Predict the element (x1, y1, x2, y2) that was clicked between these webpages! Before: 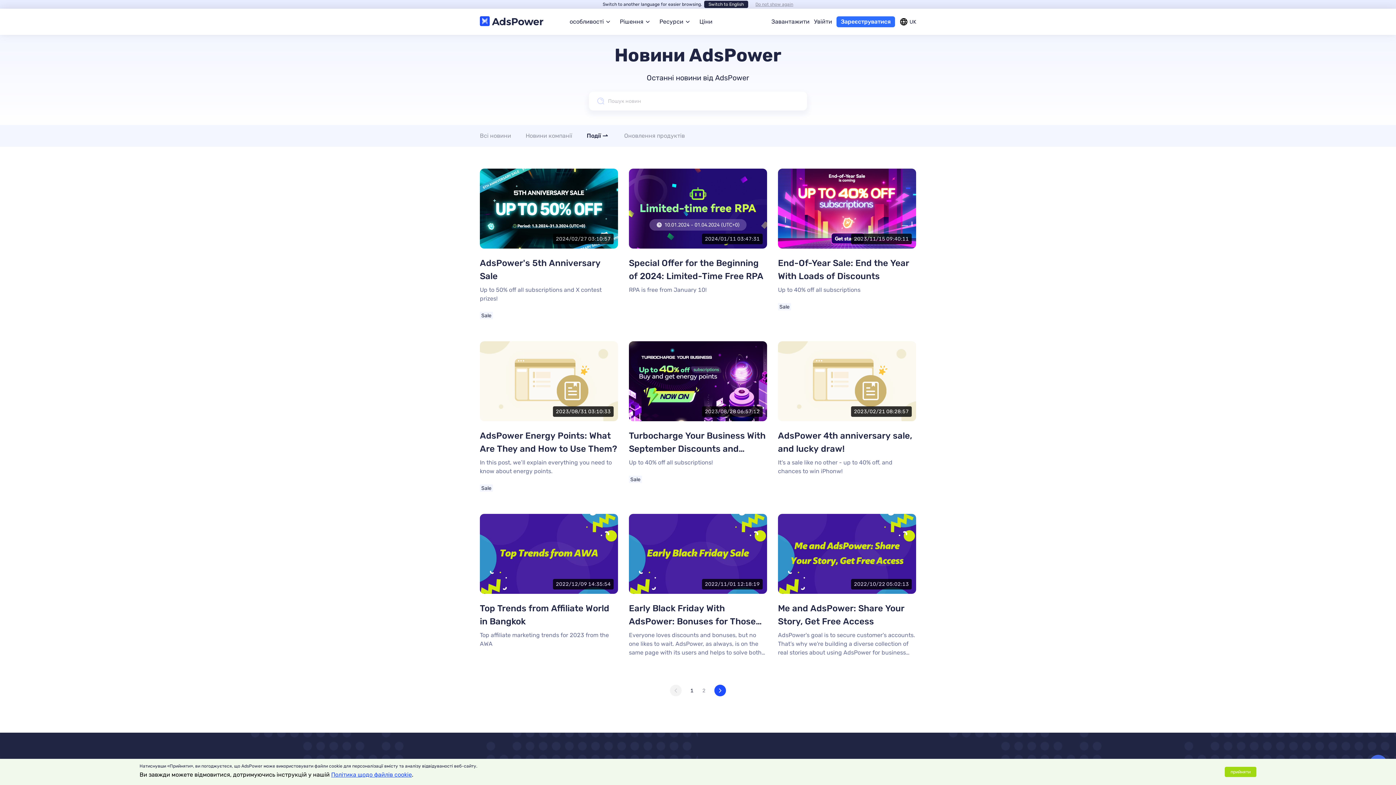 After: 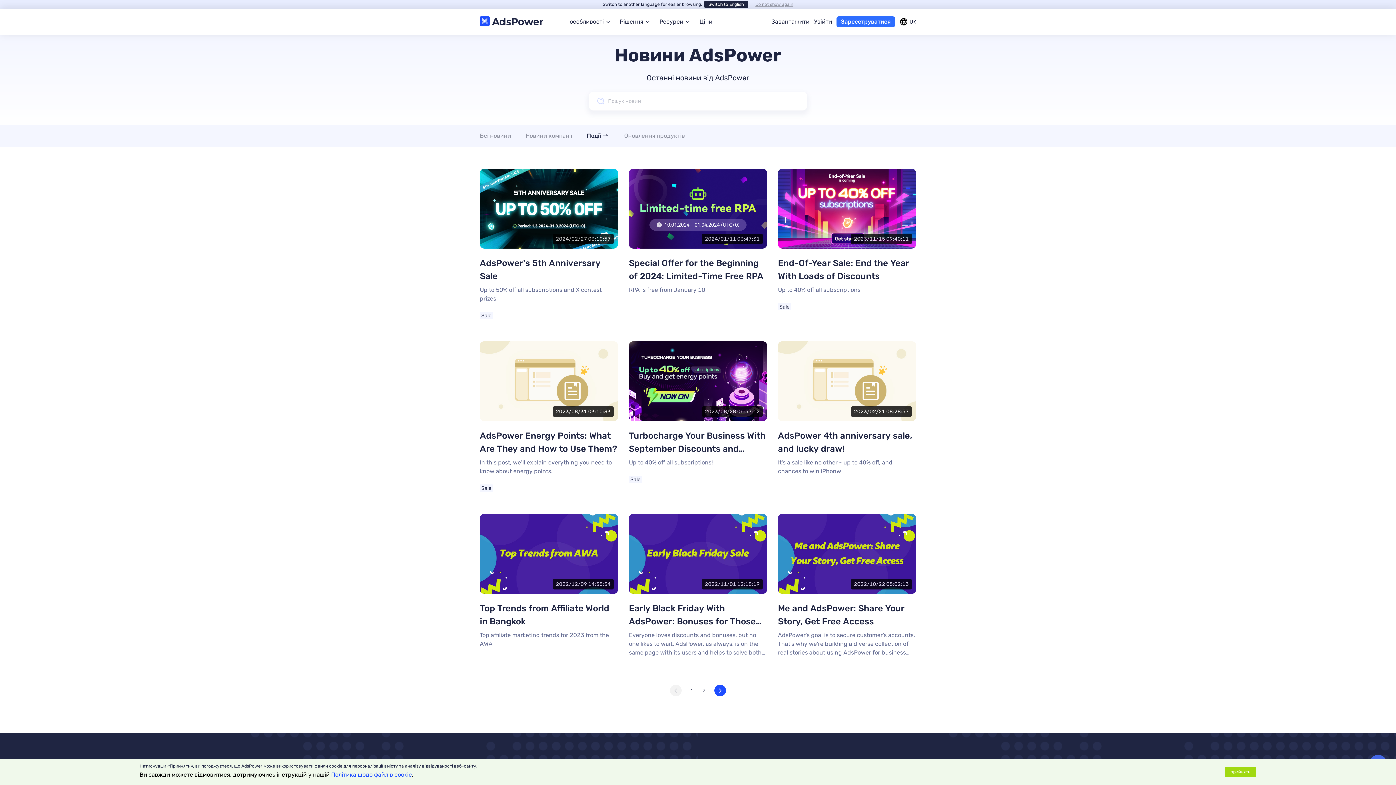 Action: label: Події bbox: (586, 131, 609, 140)